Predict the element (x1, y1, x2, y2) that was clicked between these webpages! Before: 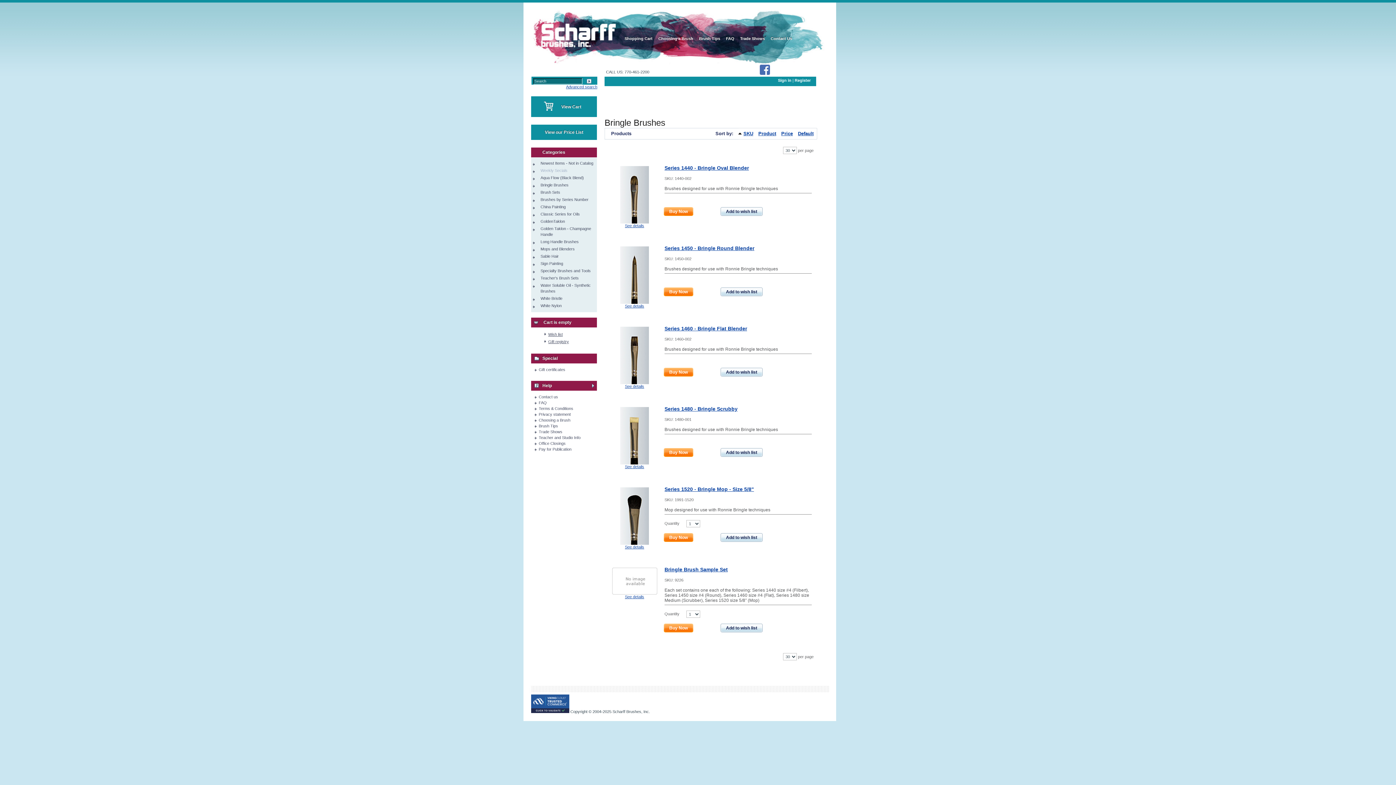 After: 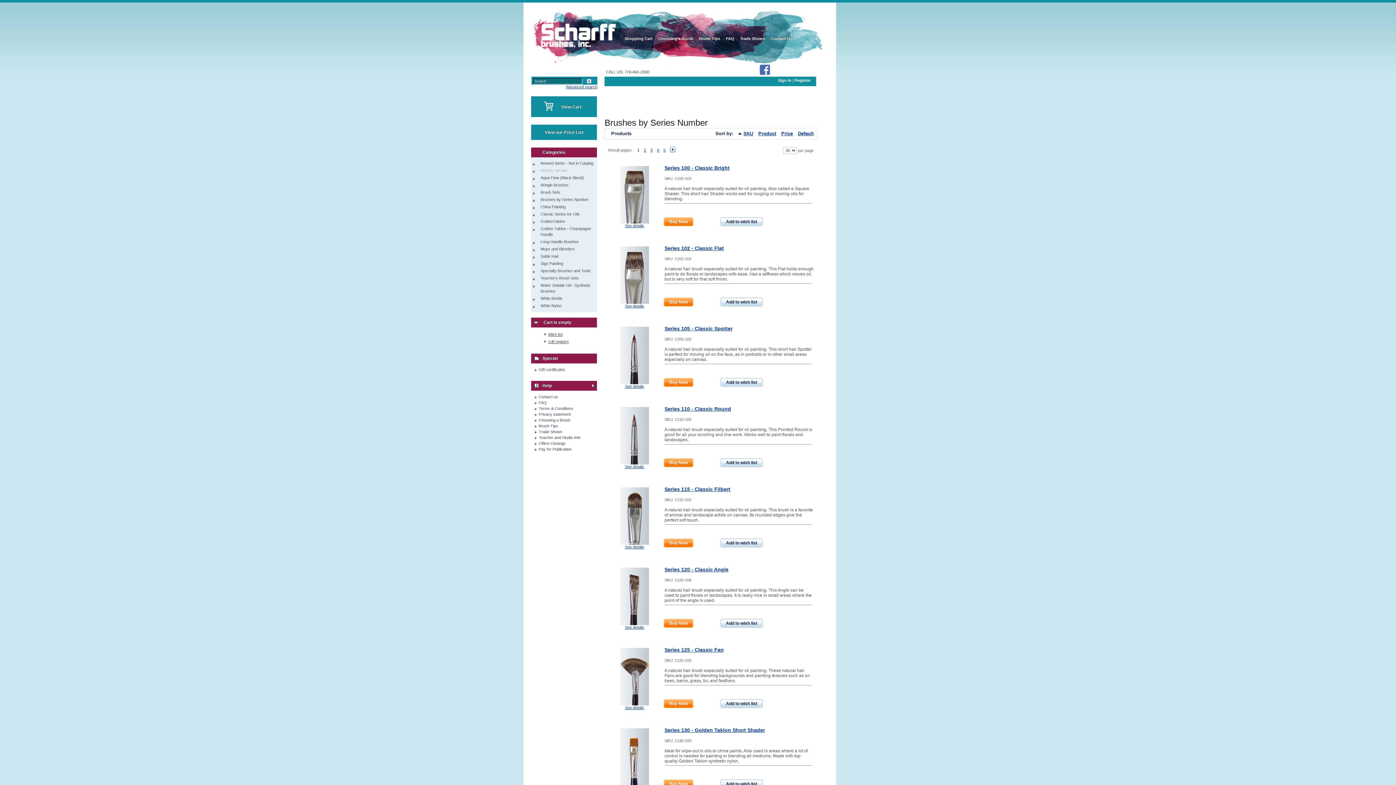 Action: bbox: (537, 196, 595, 202) label: Brushes by Series Number